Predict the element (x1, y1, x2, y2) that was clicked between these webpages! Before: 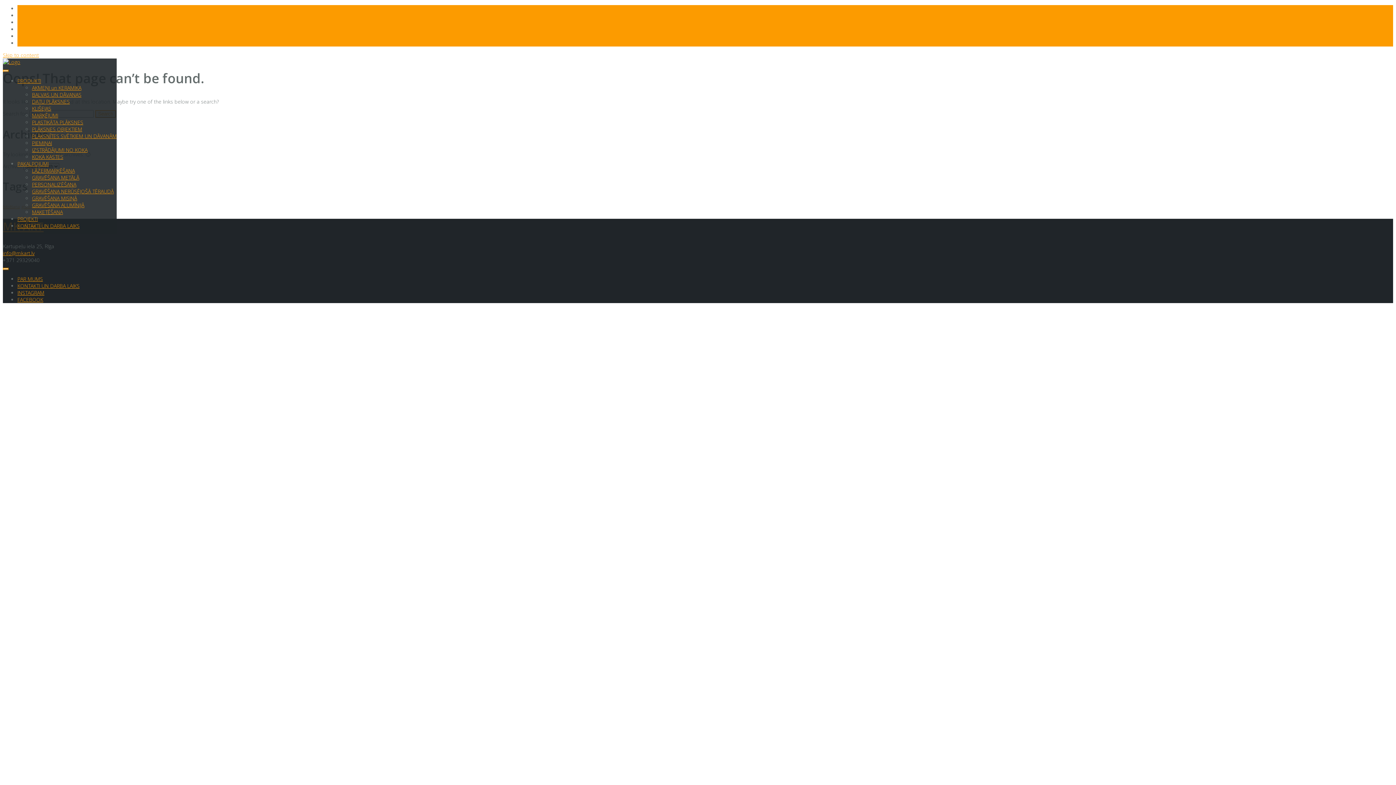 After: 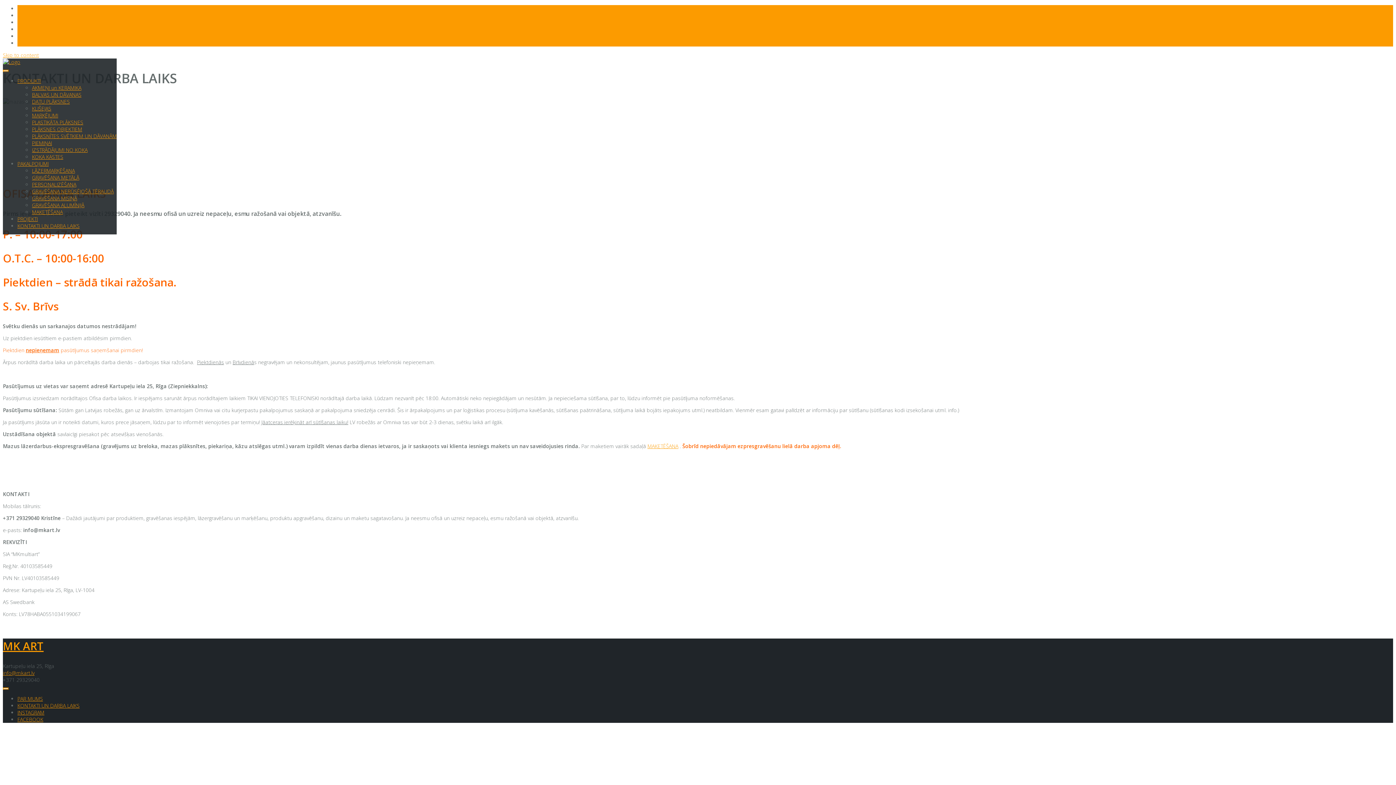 Action: bbox: (17, 282, 79, 289) label: KONTAKTI UN DARBA LAIKS